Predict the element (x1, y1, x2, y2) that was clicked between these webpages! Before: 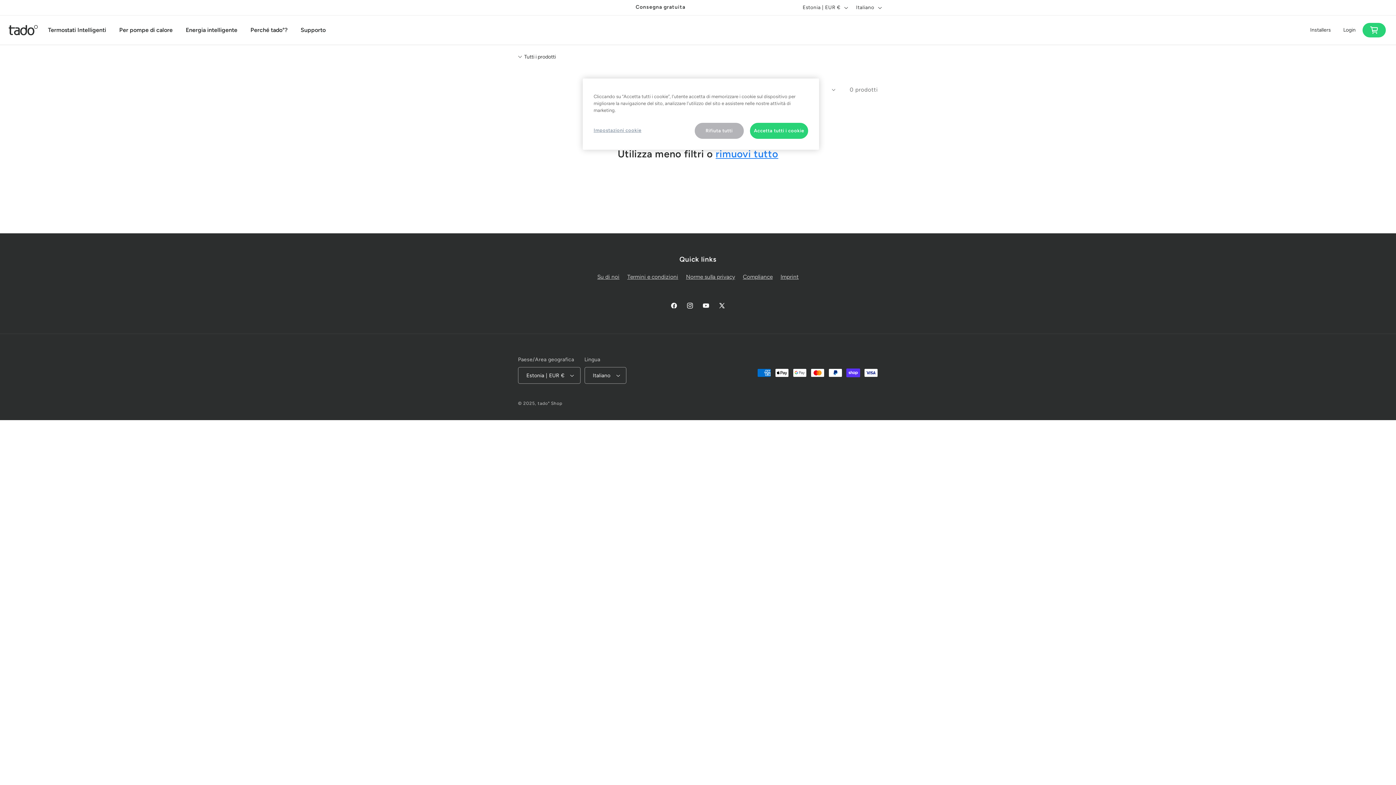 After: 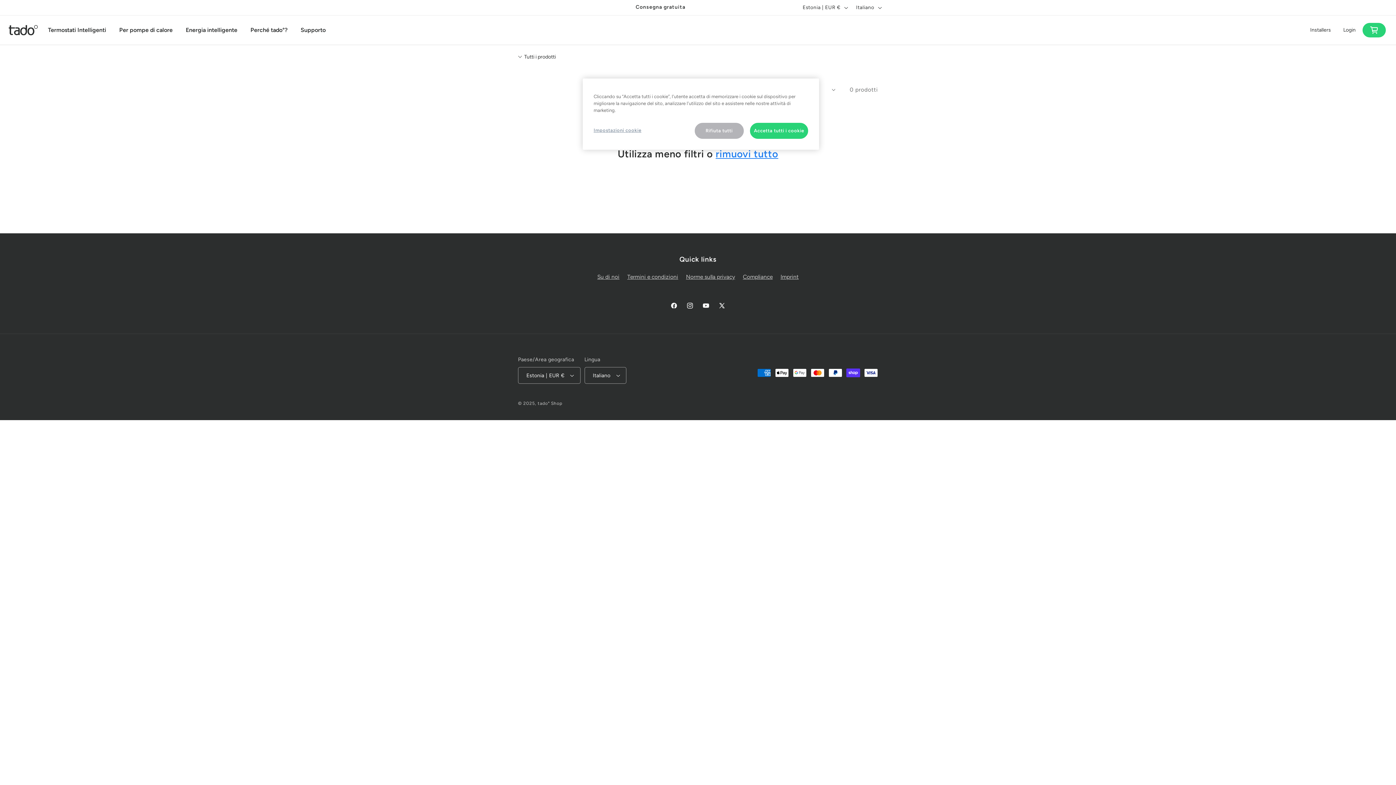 Action: label: rimuovi tutto bbox: (715, 148, 778, 160)